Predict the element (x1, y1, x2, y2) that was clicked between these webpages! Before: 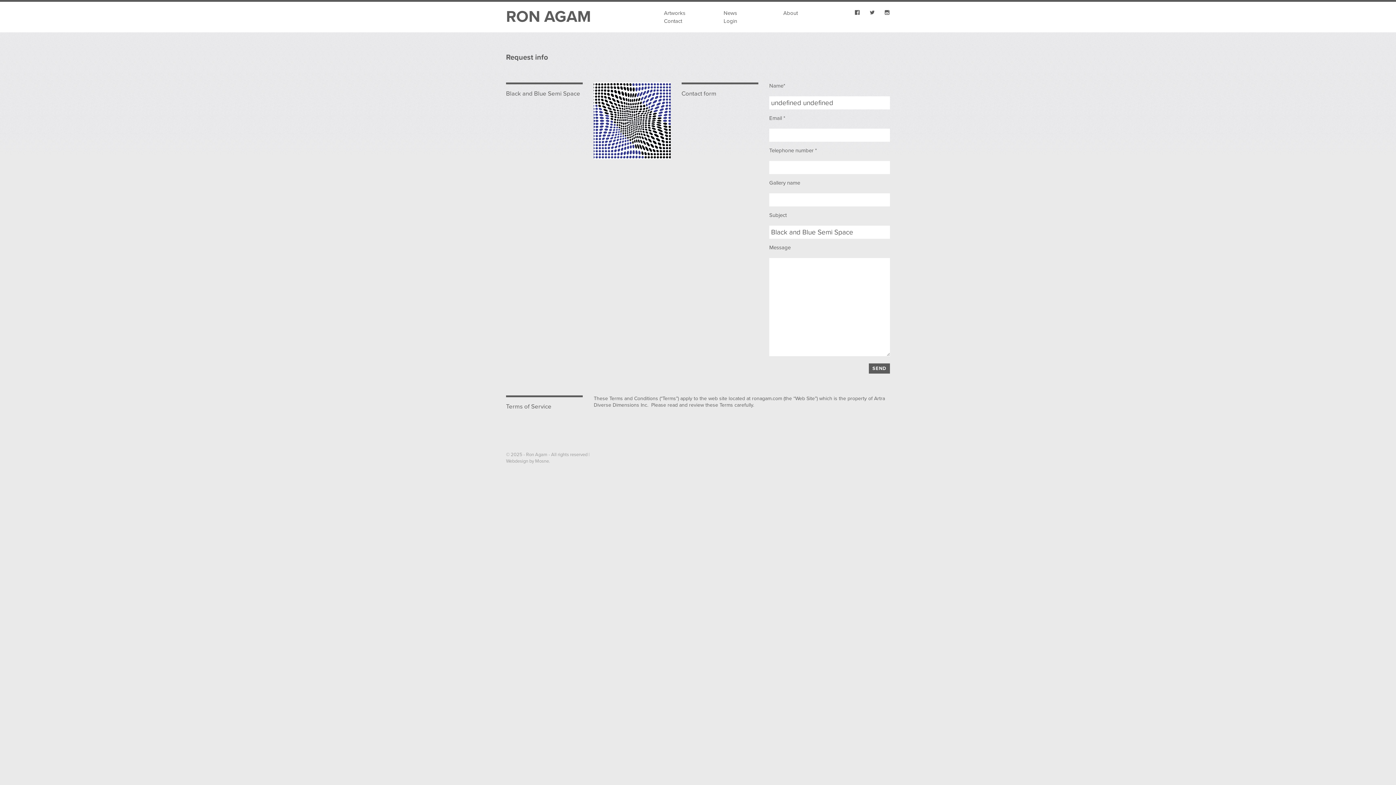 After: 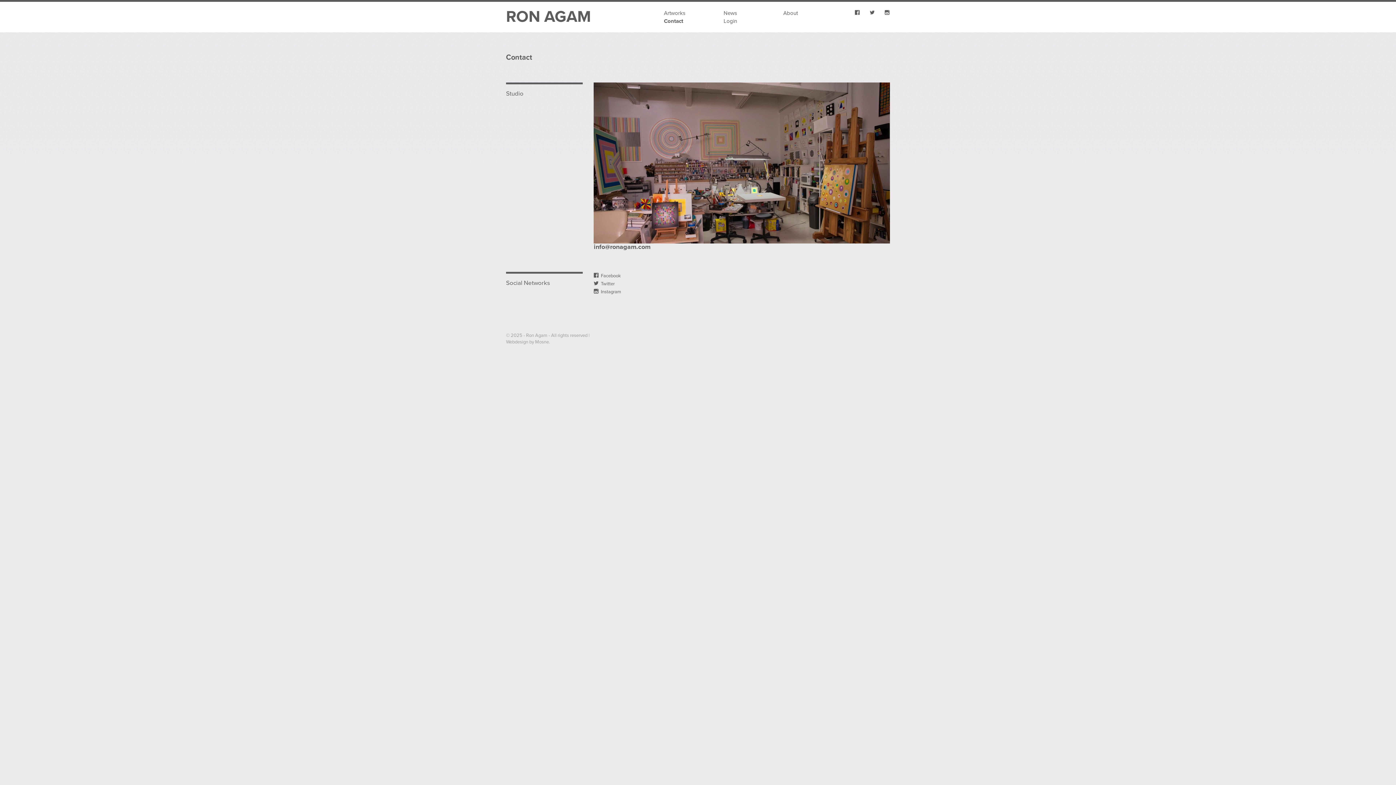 Action: label: Contact bbox: (664, 17, 682, 24)